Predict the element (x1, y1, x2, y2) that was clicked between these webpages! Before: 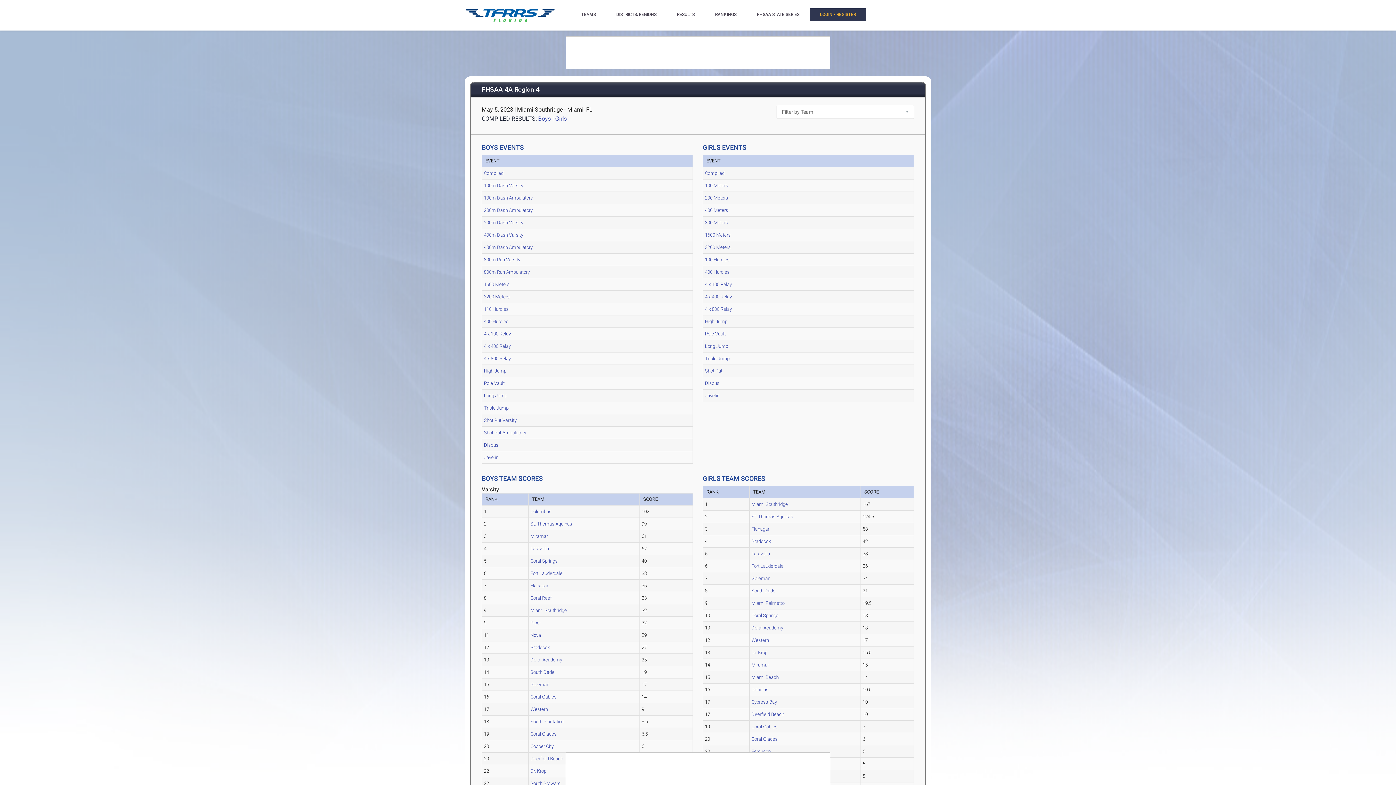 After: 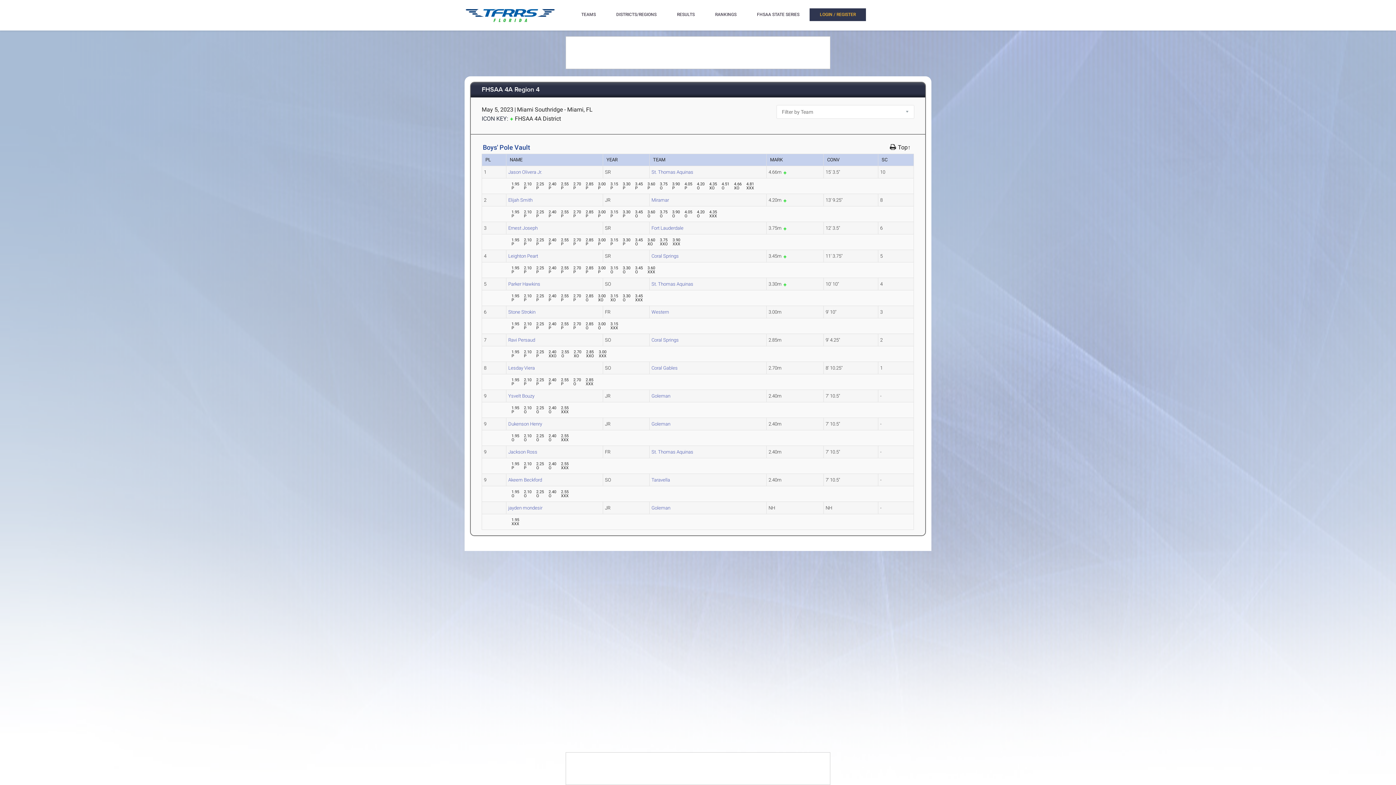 Action: label: Pole Vault bbox: (484, 380, 504, 386)